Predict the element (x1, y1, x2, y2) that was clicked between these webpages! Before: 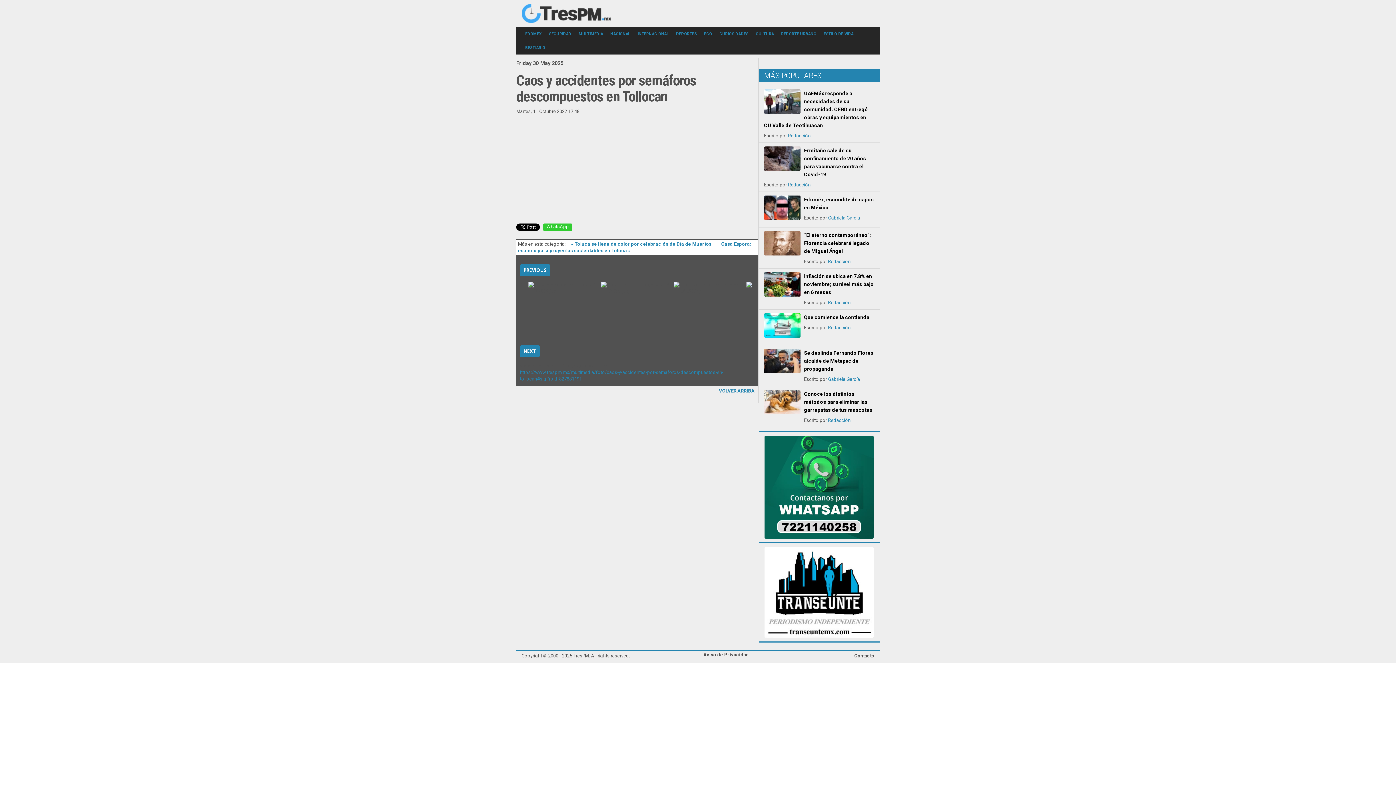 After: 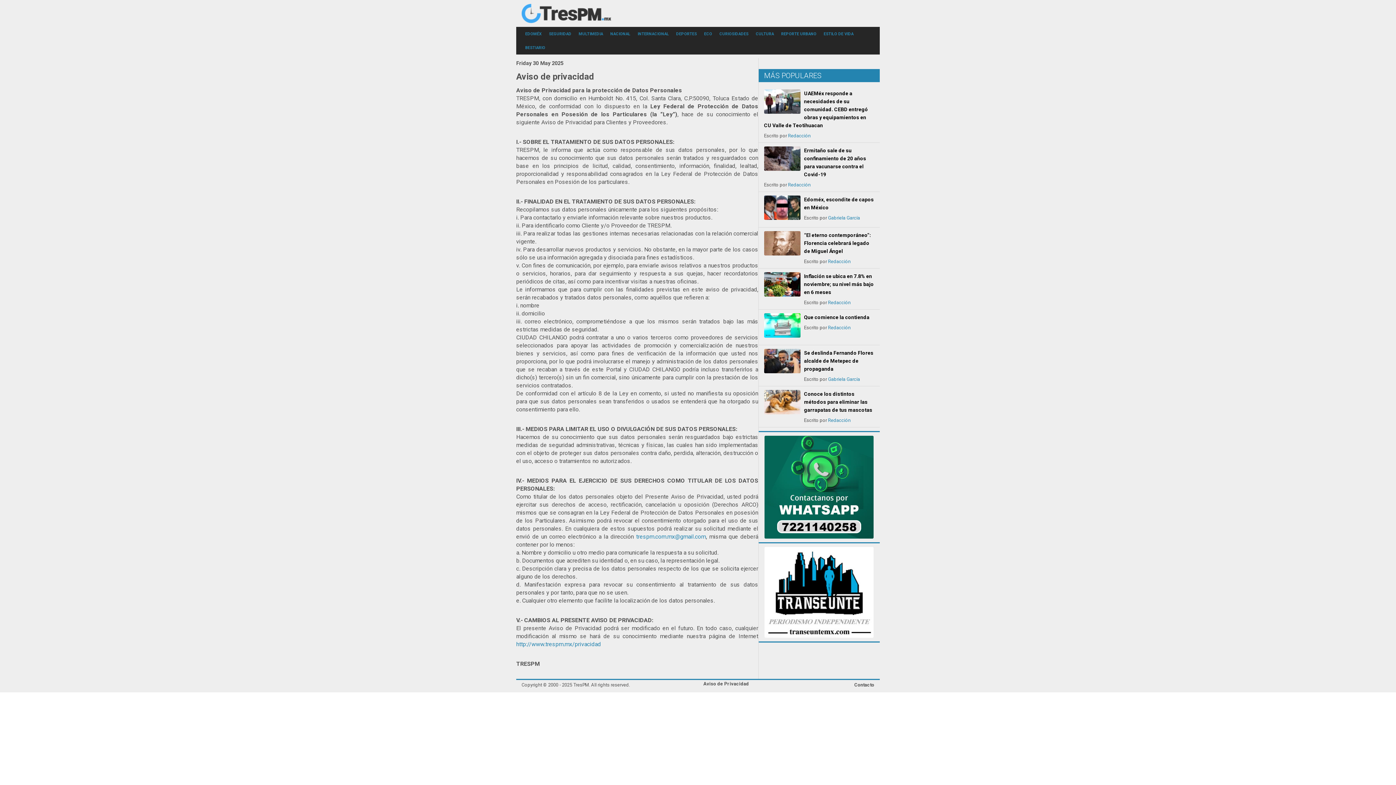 Action: label: Aviso de Privacidad bbox: (703, 652, 749, 657)